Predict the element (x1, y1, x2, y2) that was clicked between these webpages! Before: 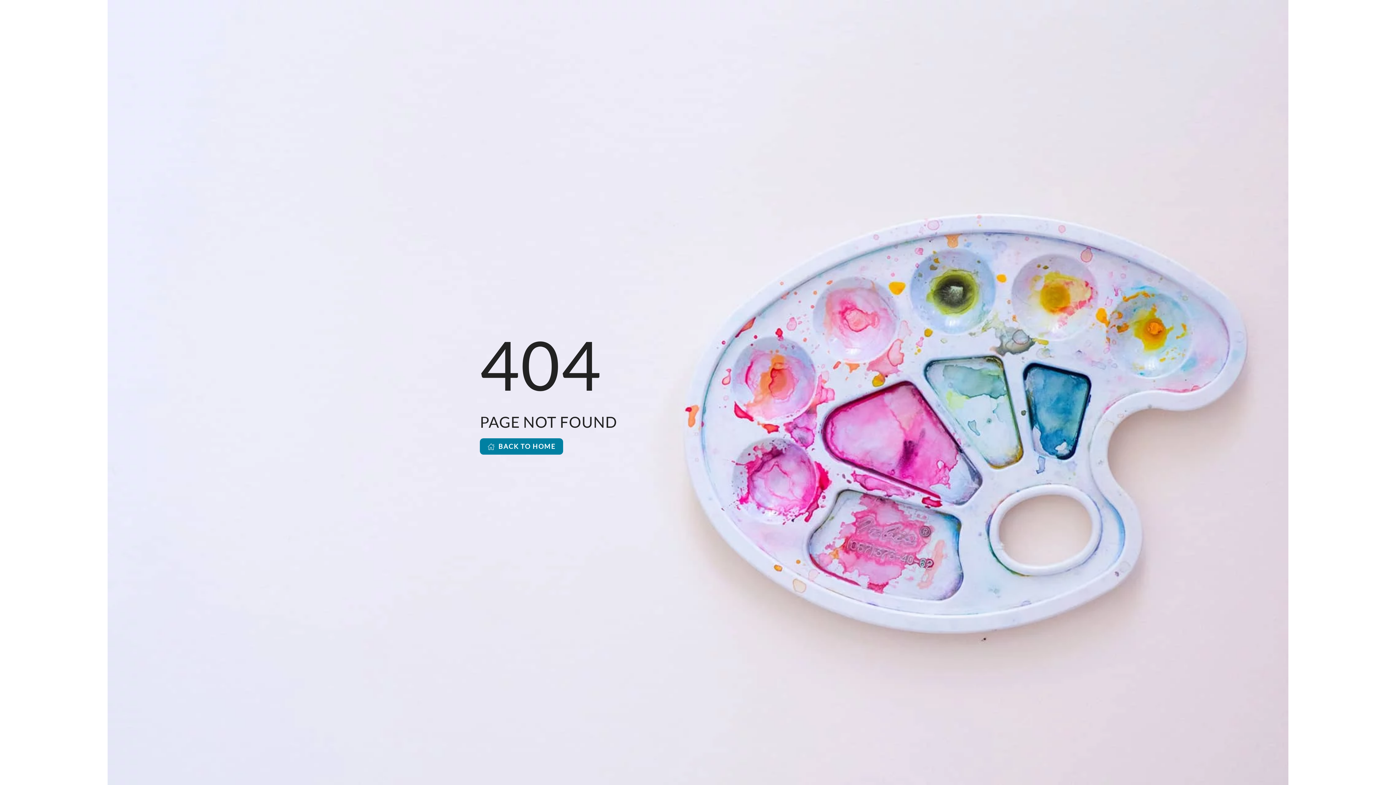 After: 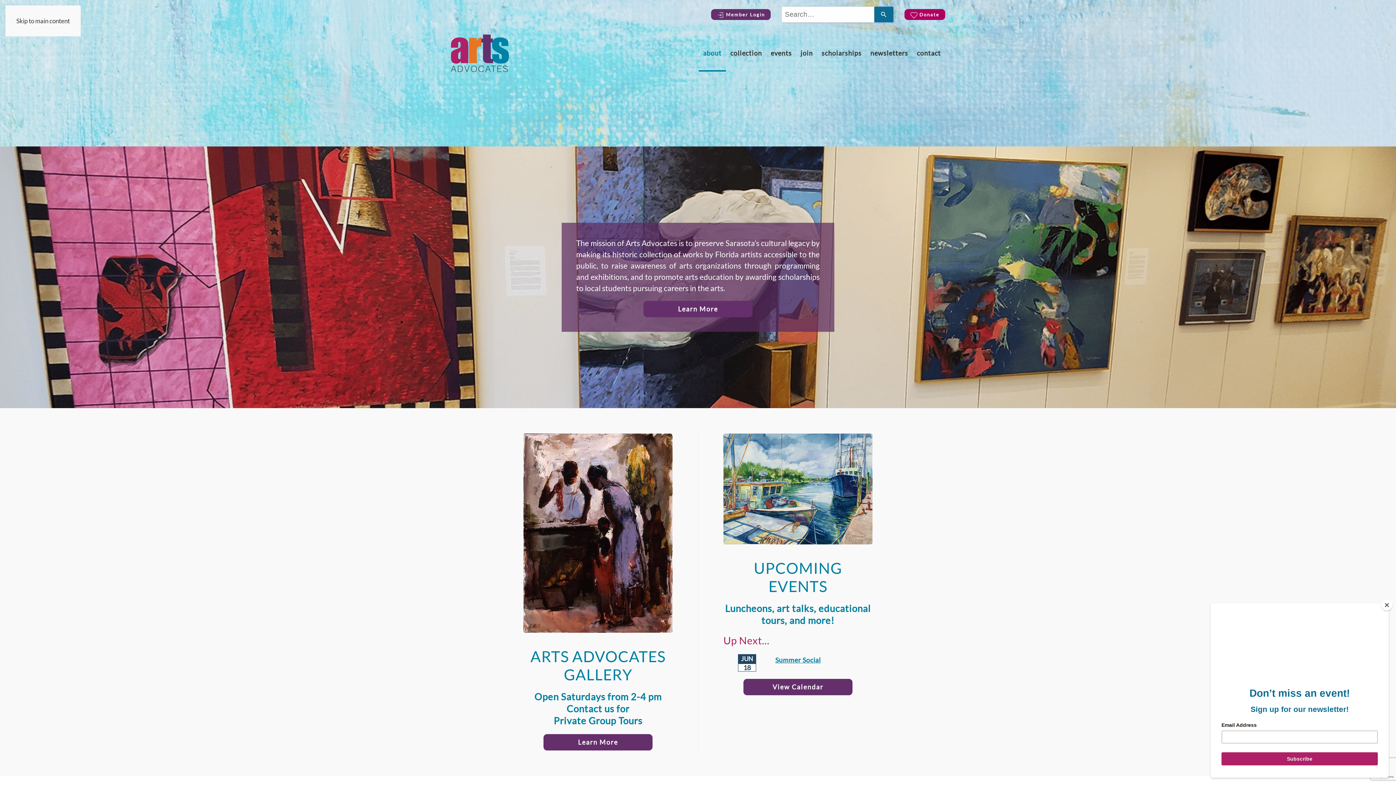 Action: bbox: (480, 438, 563, 454) label: BACK TO HOME